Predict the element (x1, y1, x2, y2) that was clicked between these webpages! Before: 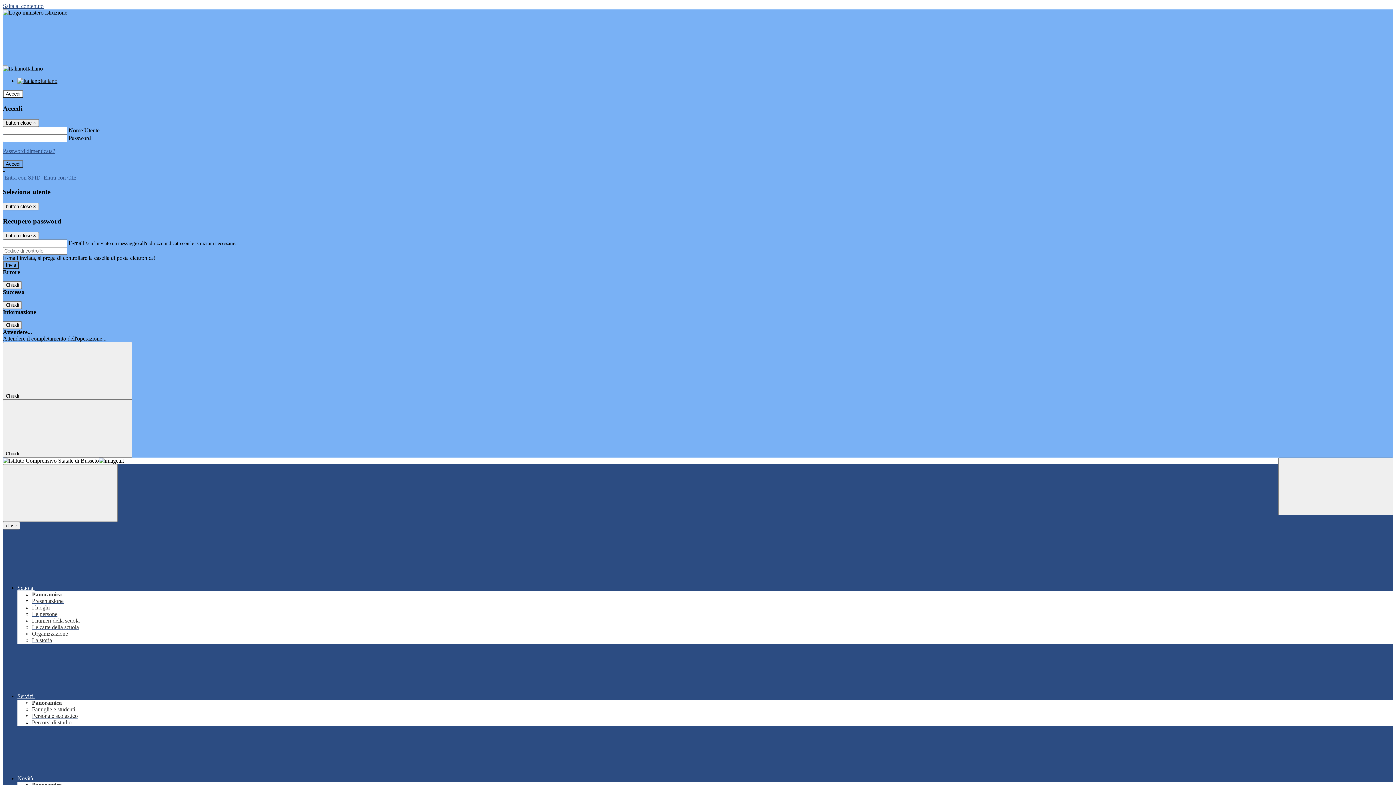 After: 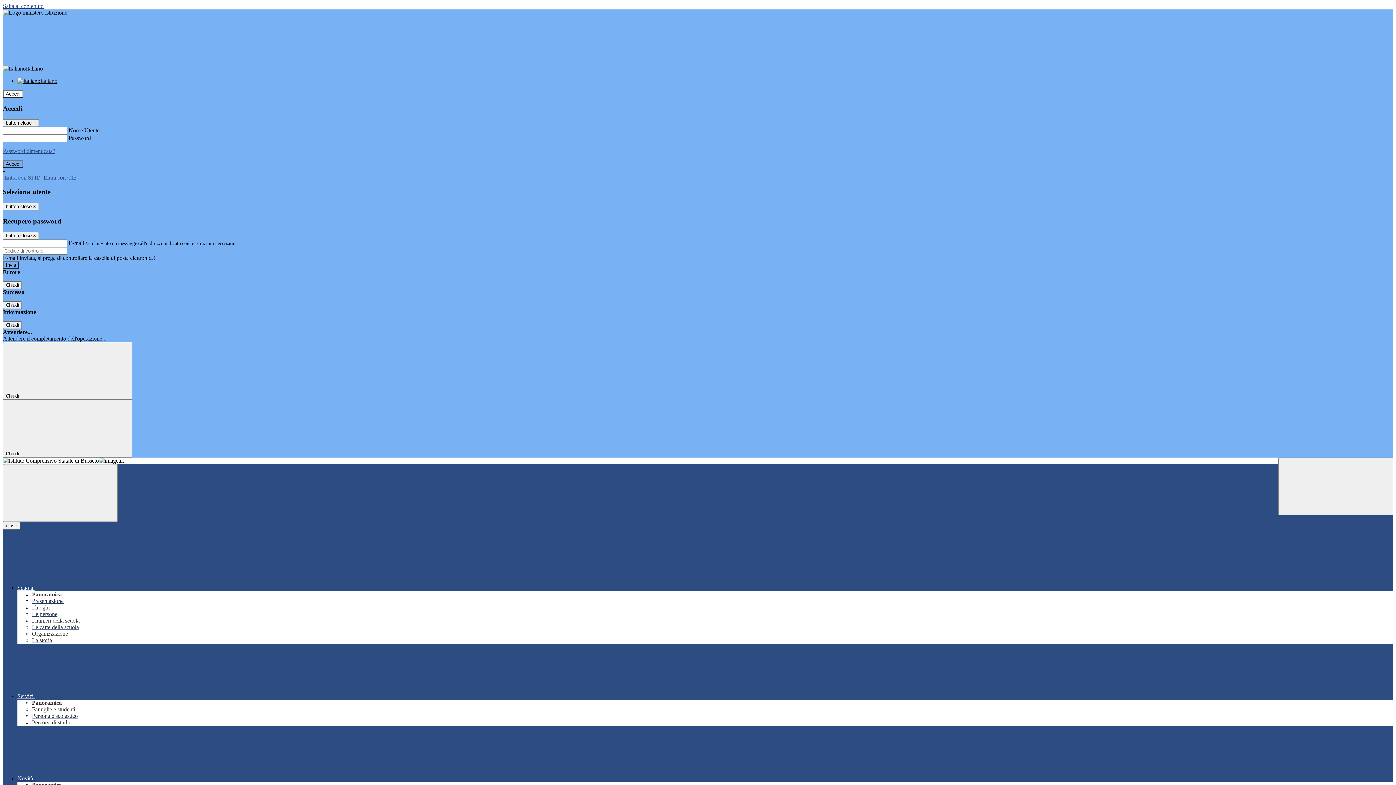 Action: bbox: (32, 611, 57, 617) label: Le persone